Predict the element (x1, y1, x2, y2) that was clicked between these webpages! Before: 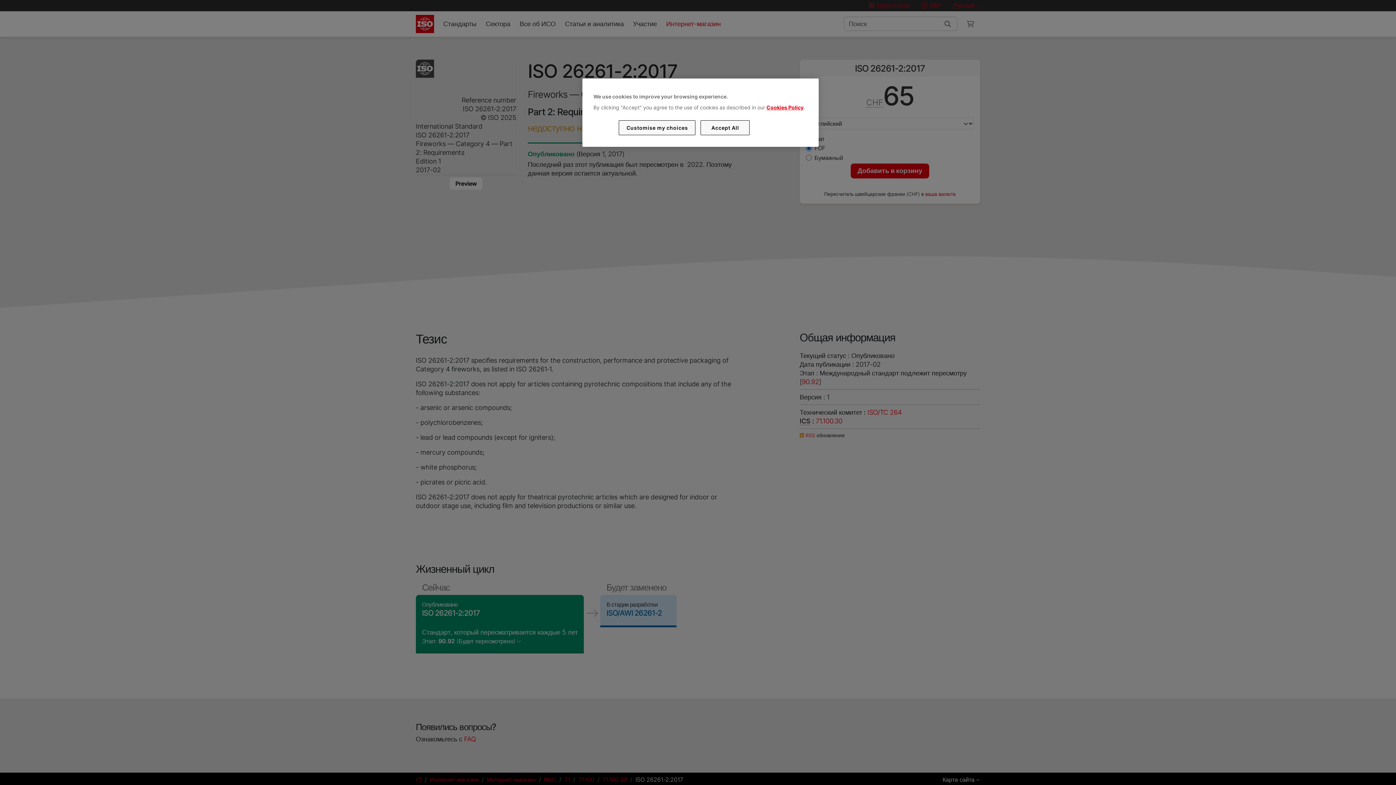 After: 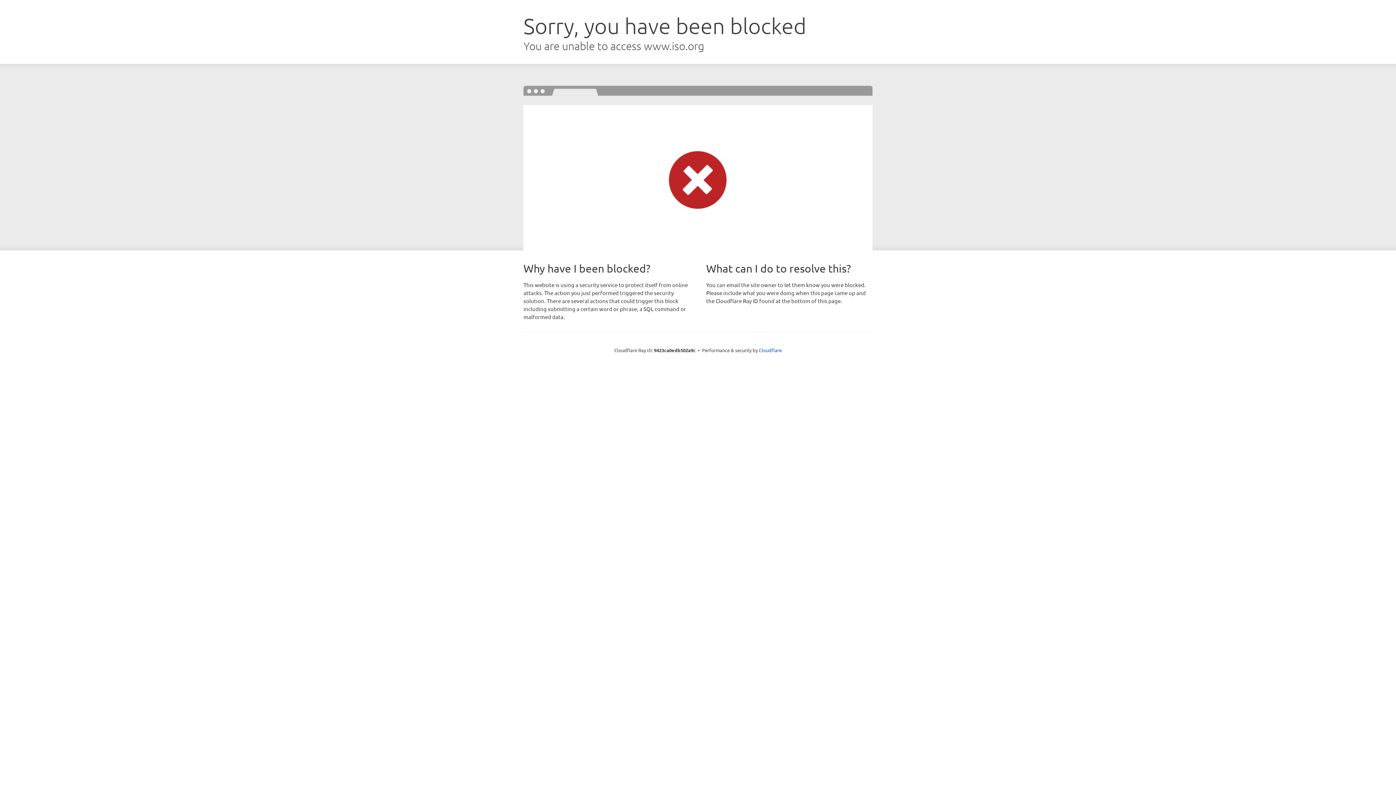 Action: bbox: (766, 104, 803, 110) label: Cookies Policy